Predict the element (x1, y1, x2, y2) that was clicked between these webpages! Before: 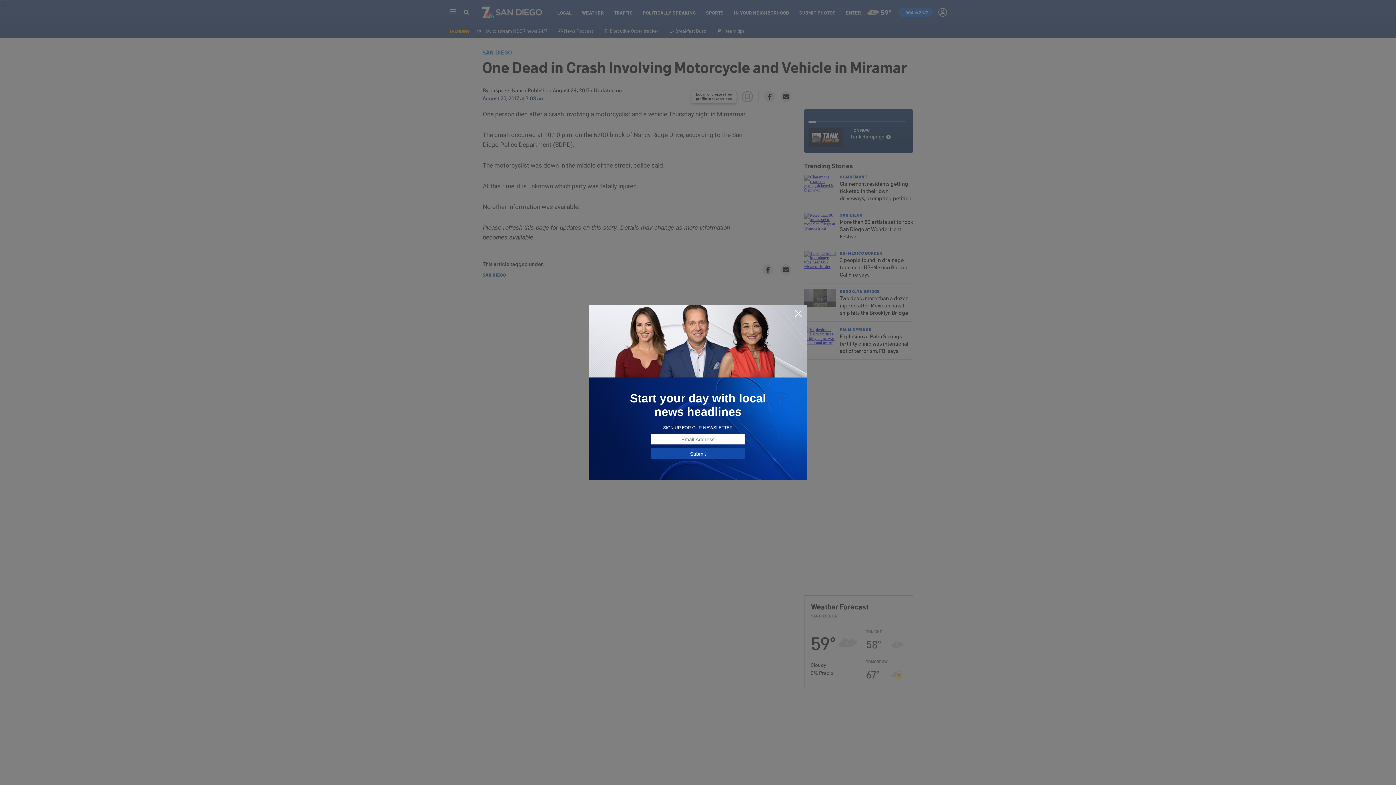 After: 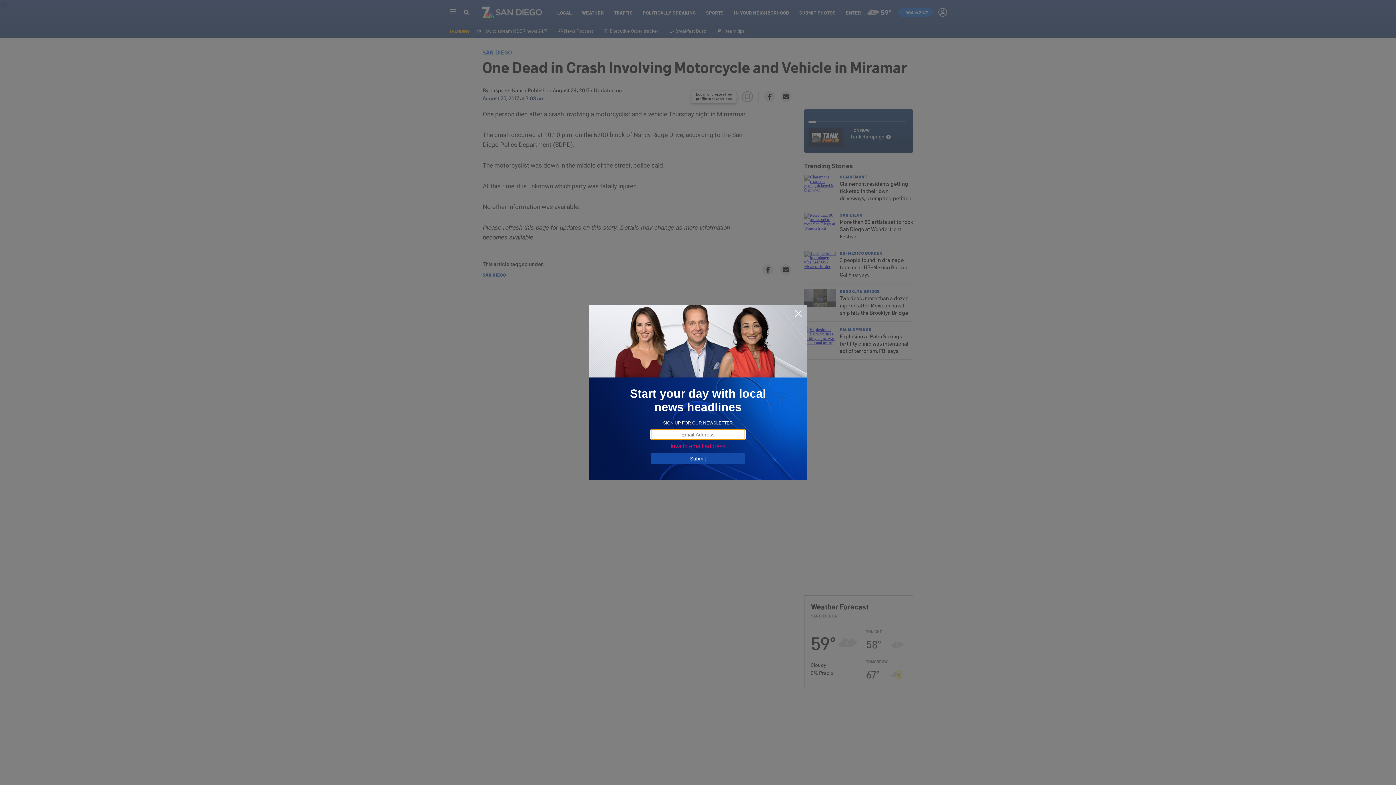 Action: label: Submit bbox: (650, 448, 745, 459)